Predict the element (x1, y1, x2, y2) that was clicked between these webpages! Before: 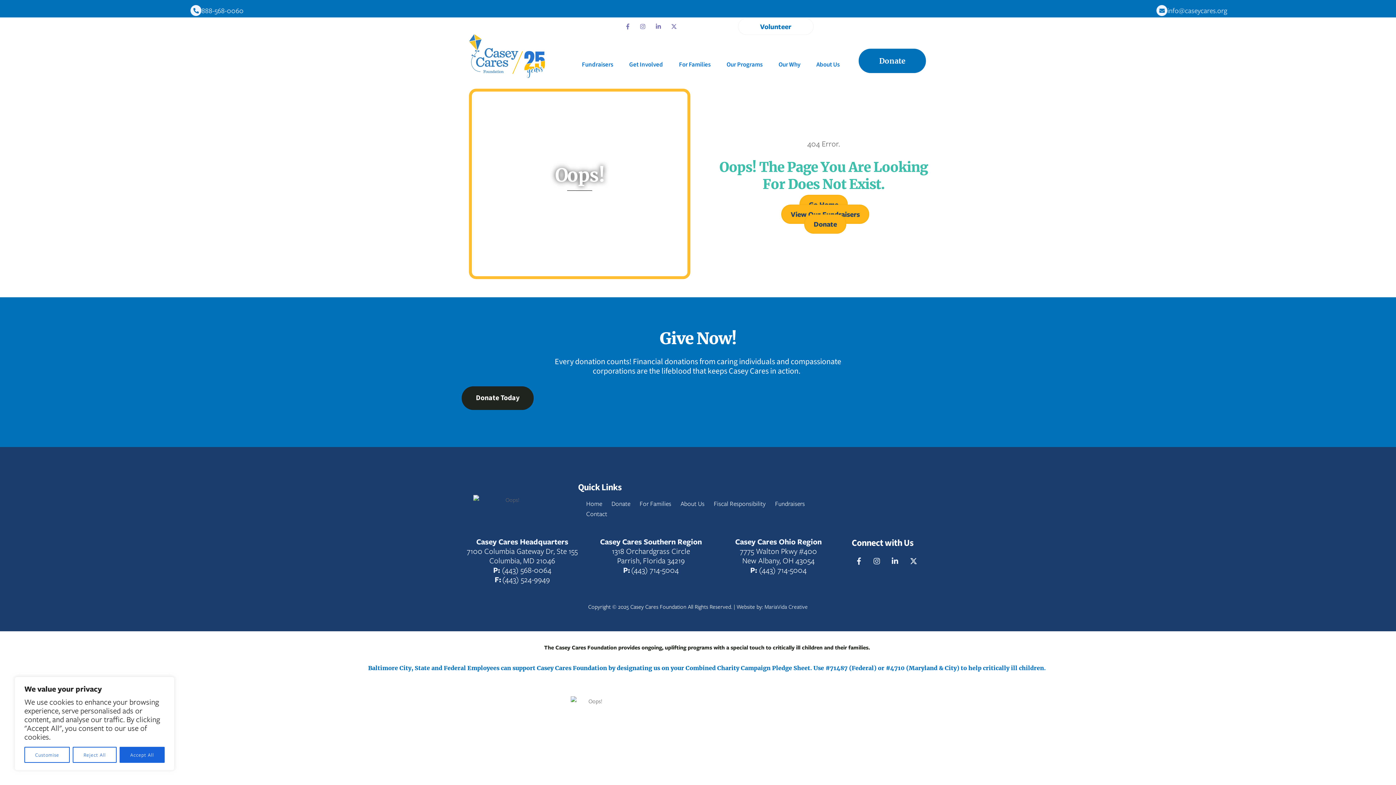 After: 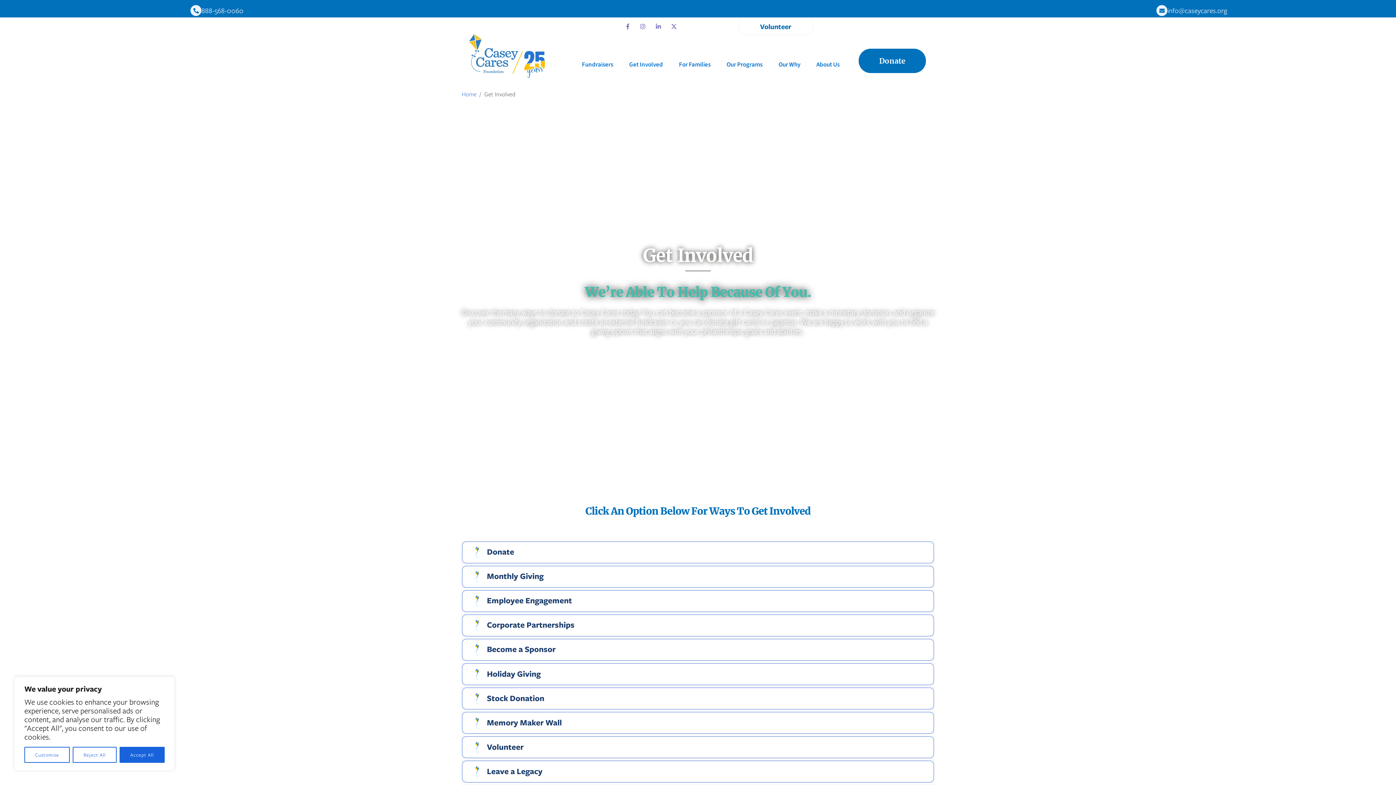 Action: label: Get Involved bbox: (621, 56, 670, 72)